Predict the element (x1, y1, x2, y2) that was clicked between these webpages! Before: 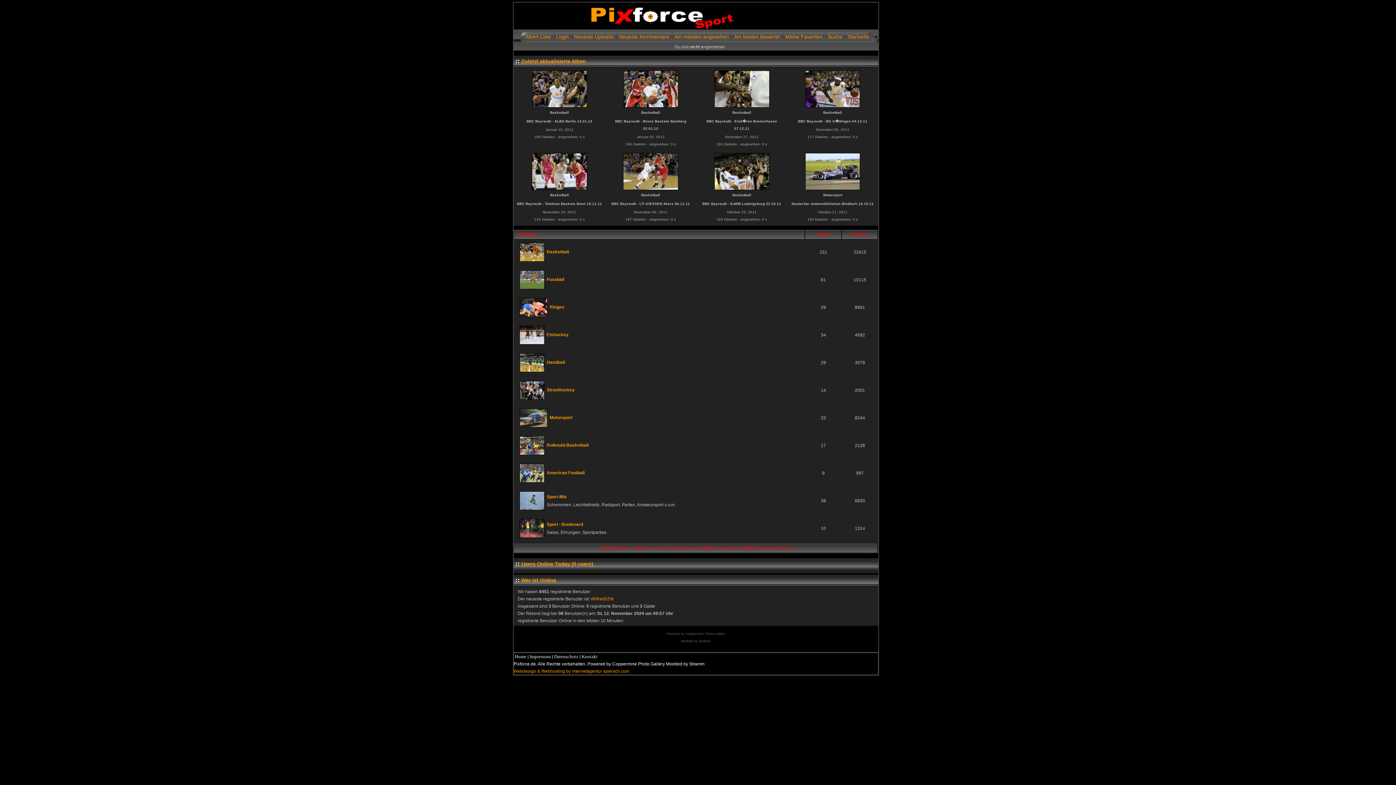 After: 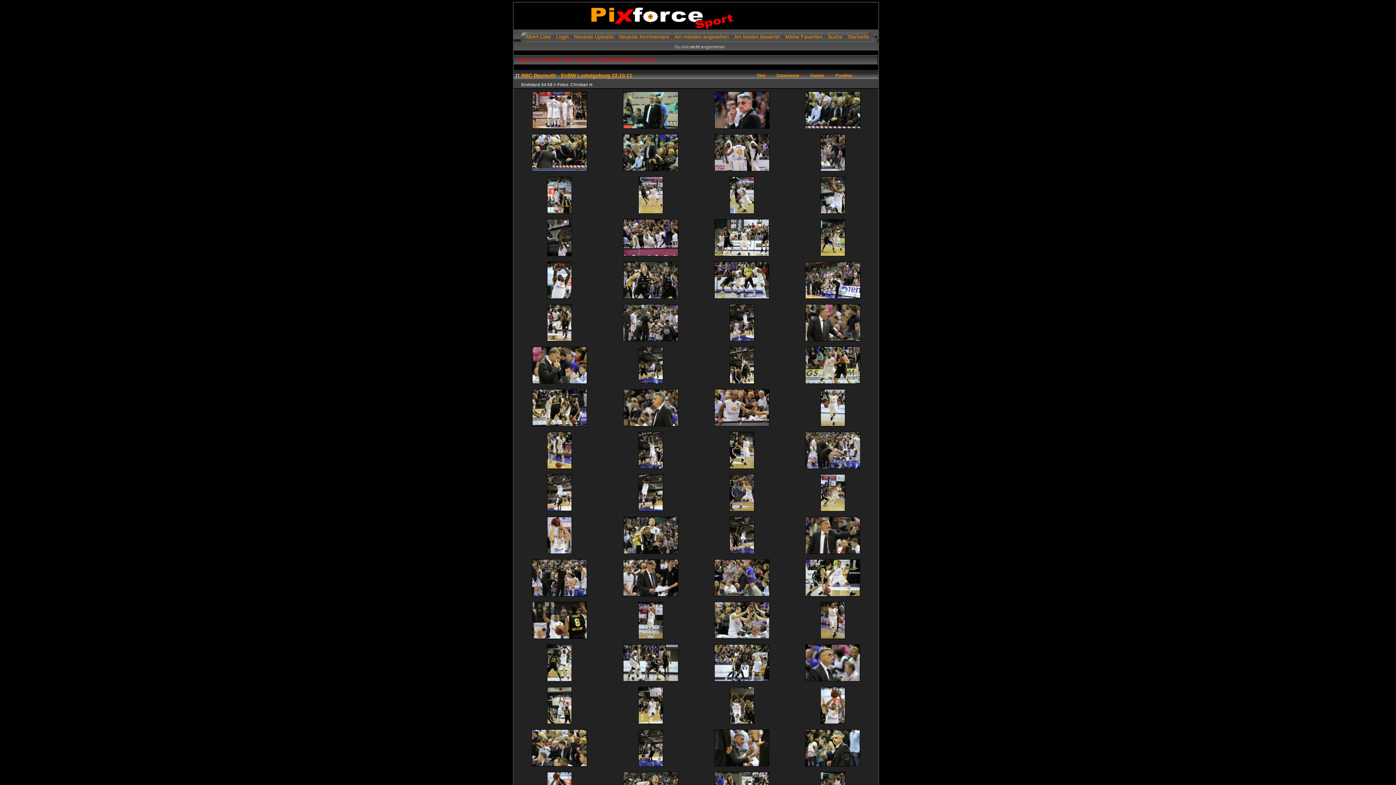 Action: bbox: (713, 186, 770, 192) label: 
